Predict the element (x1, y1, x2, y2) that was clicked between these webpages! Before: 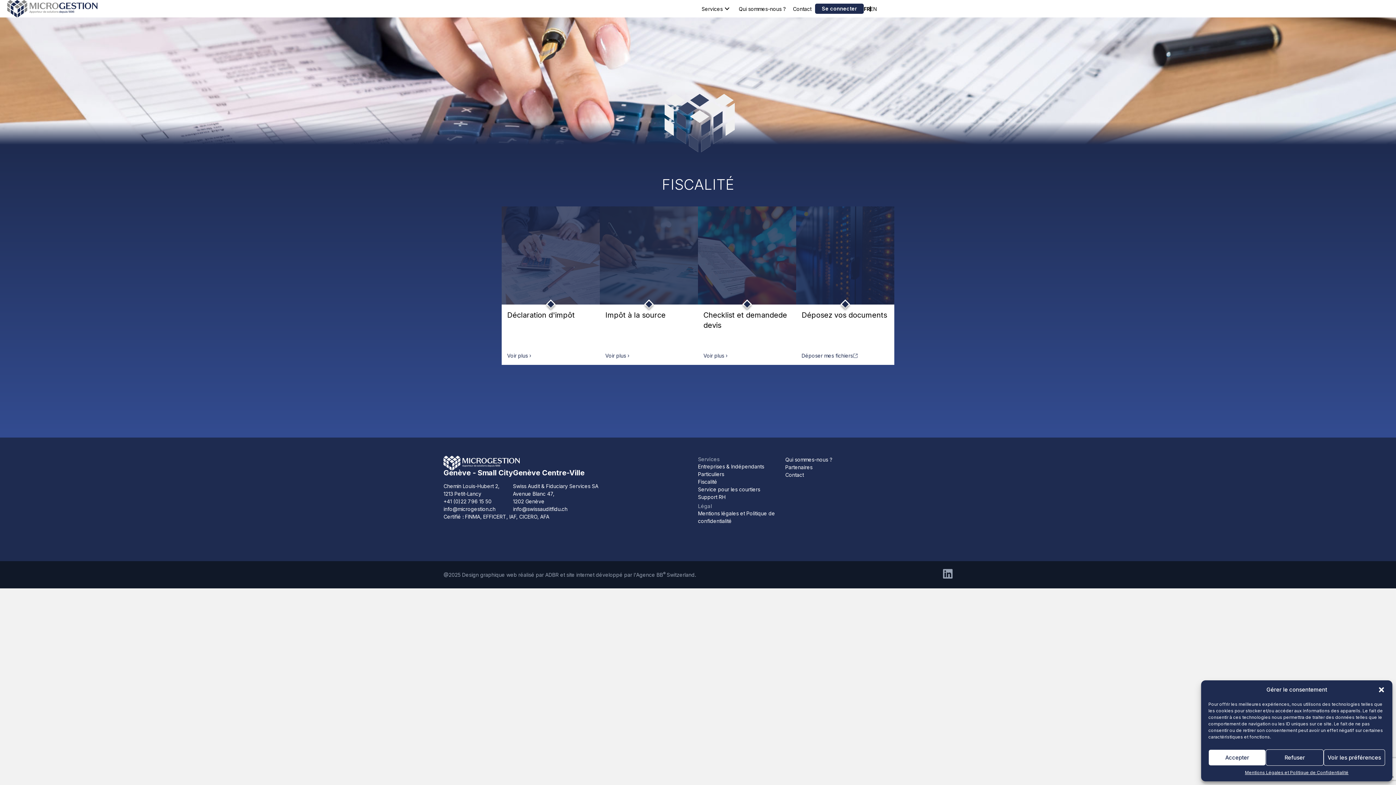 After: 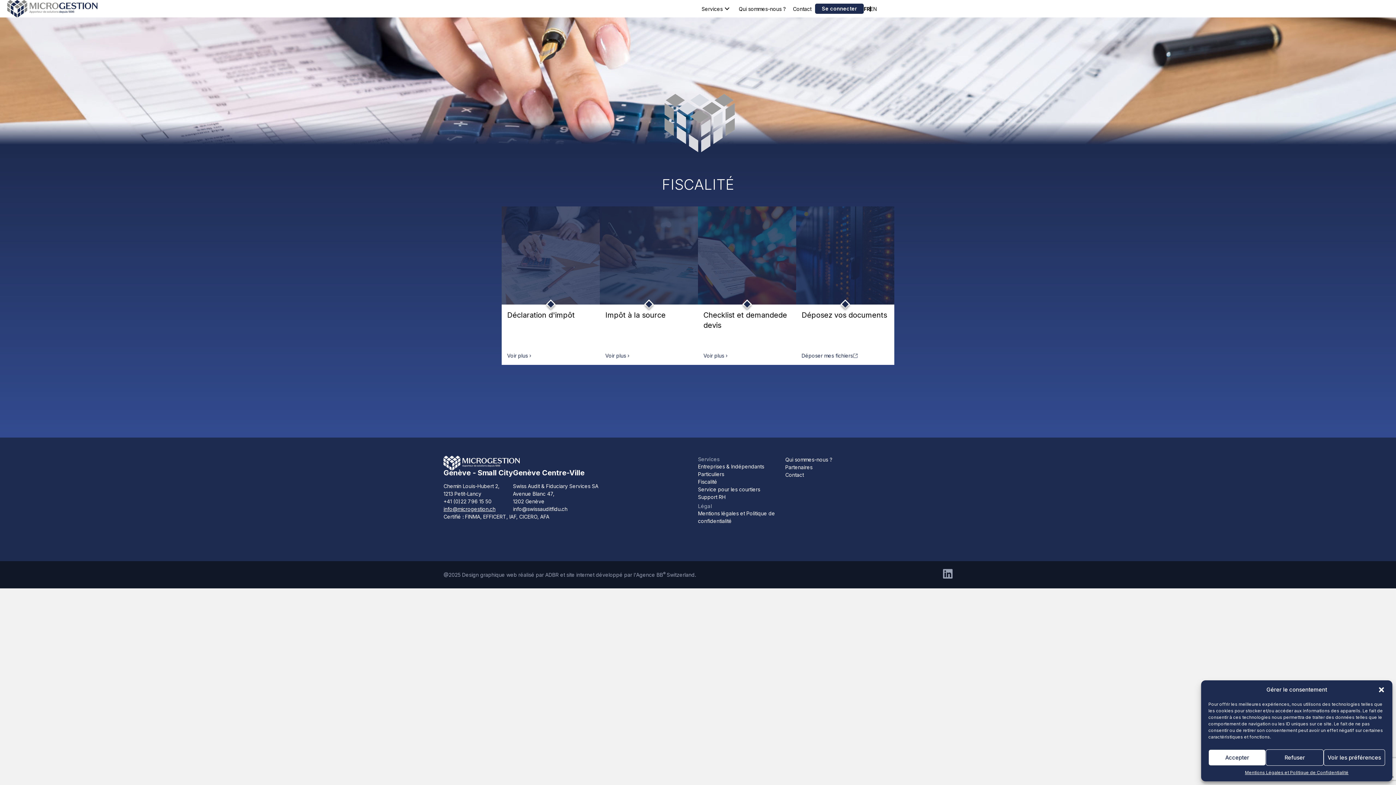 Action: bbox: (443, 506, 495, 512) label: info@microgestion.ch